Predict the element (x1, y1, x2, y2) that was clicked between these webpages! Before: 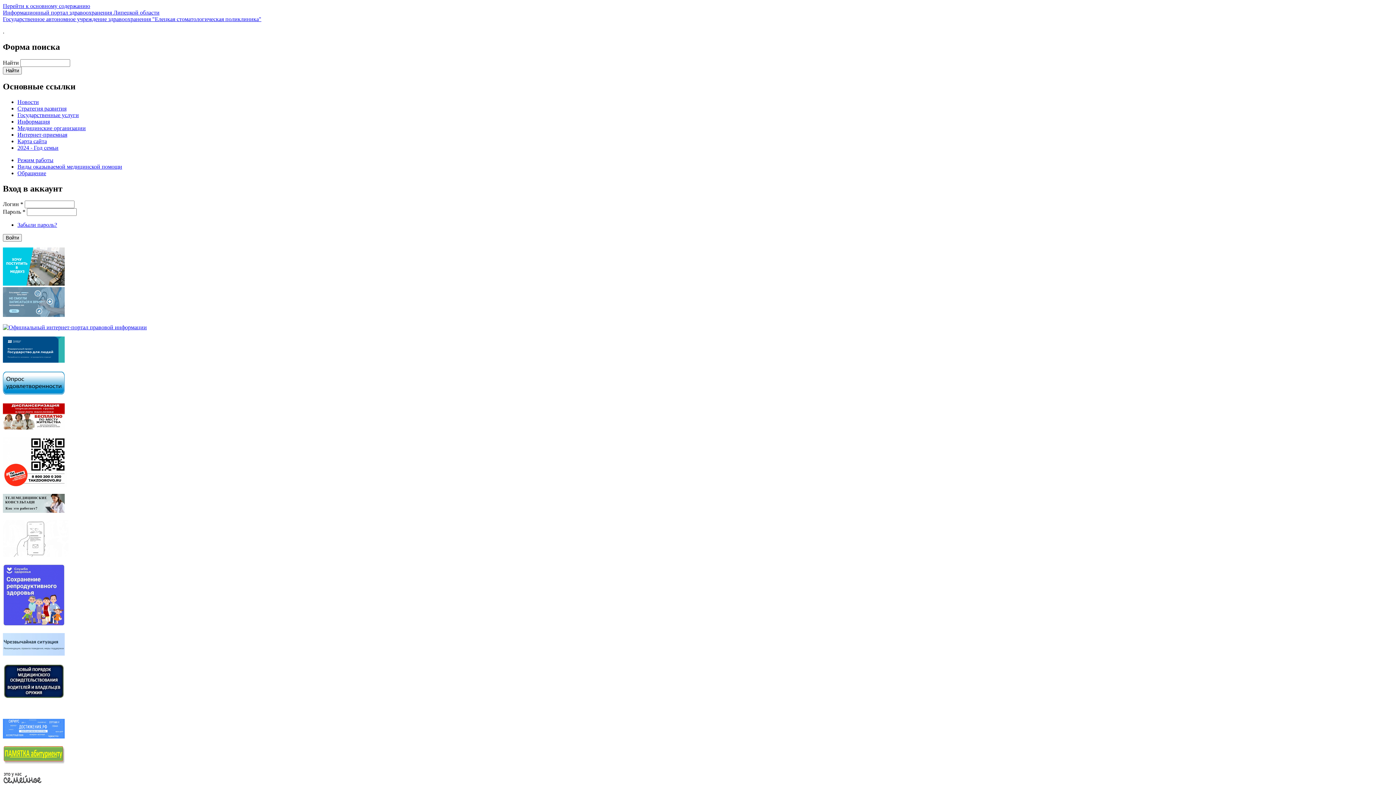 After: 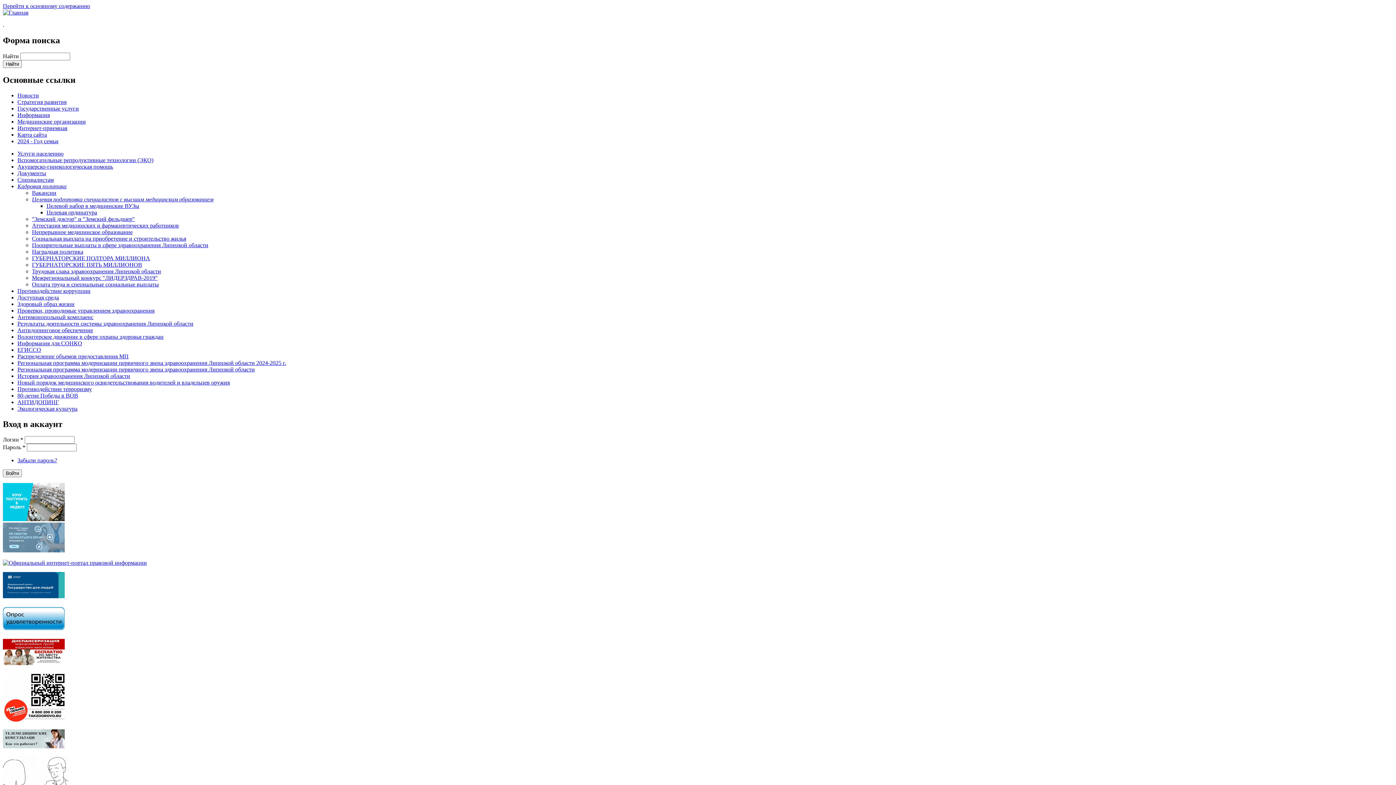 Action: bbox: (2, 281, 64, 287)